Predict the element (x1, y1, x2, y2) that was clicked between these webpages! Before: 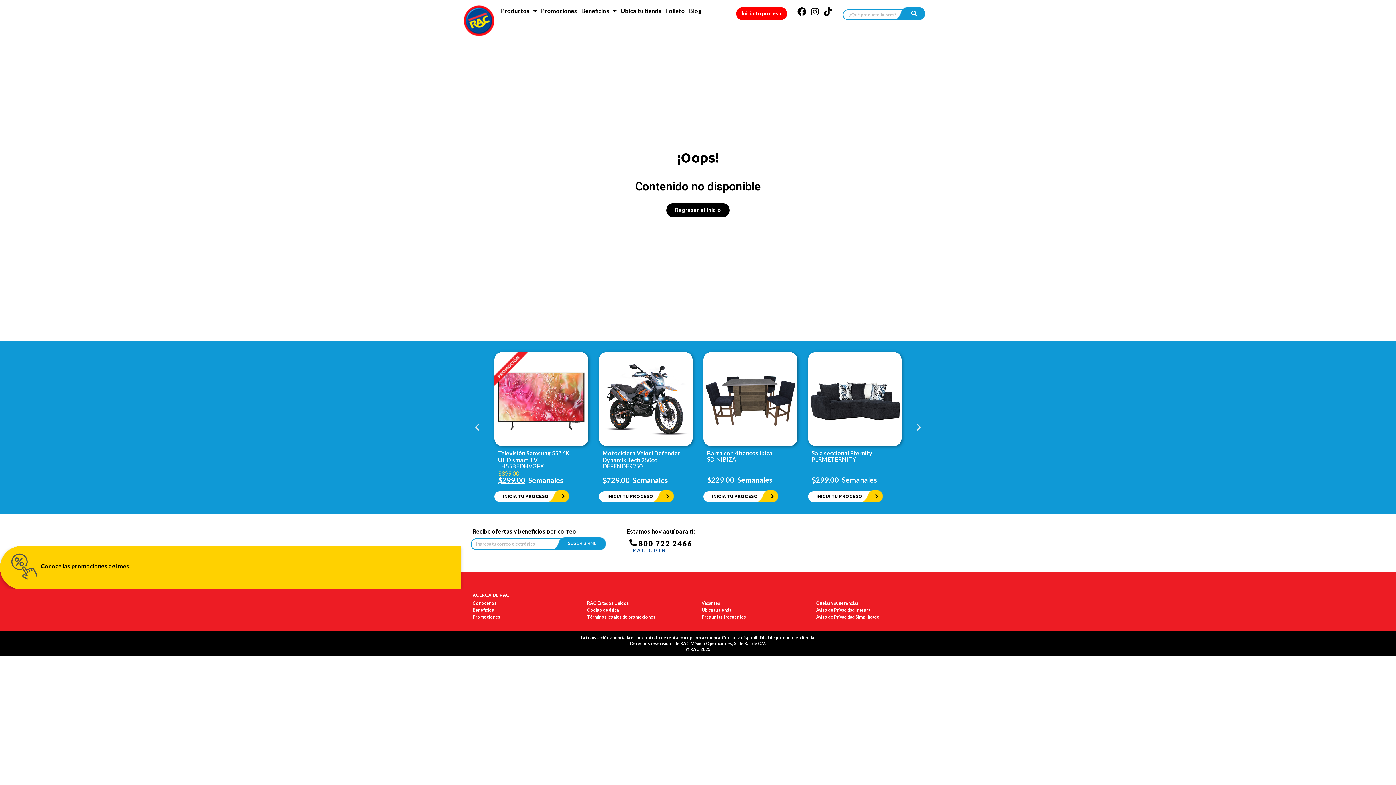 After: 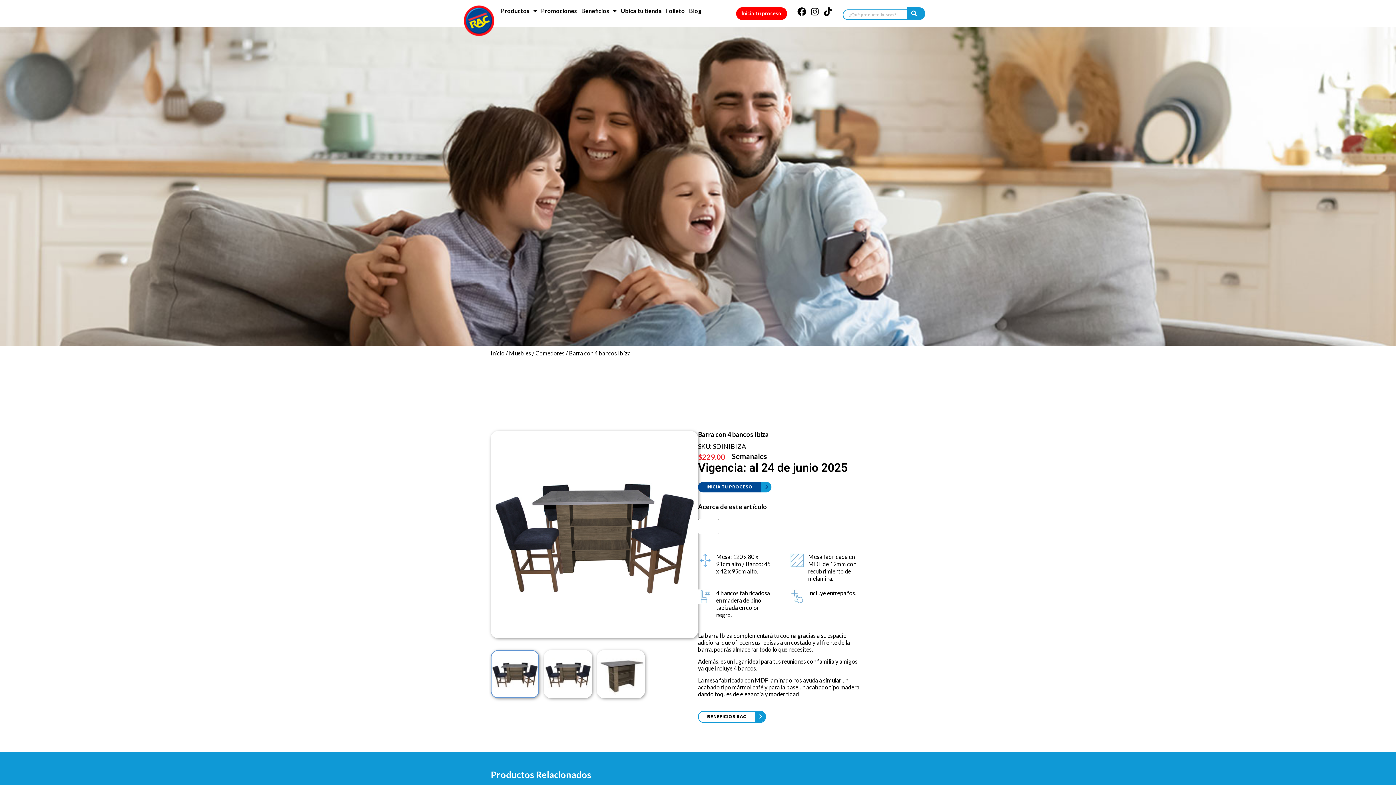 Action: bbox: (703, 352, 797, 446)